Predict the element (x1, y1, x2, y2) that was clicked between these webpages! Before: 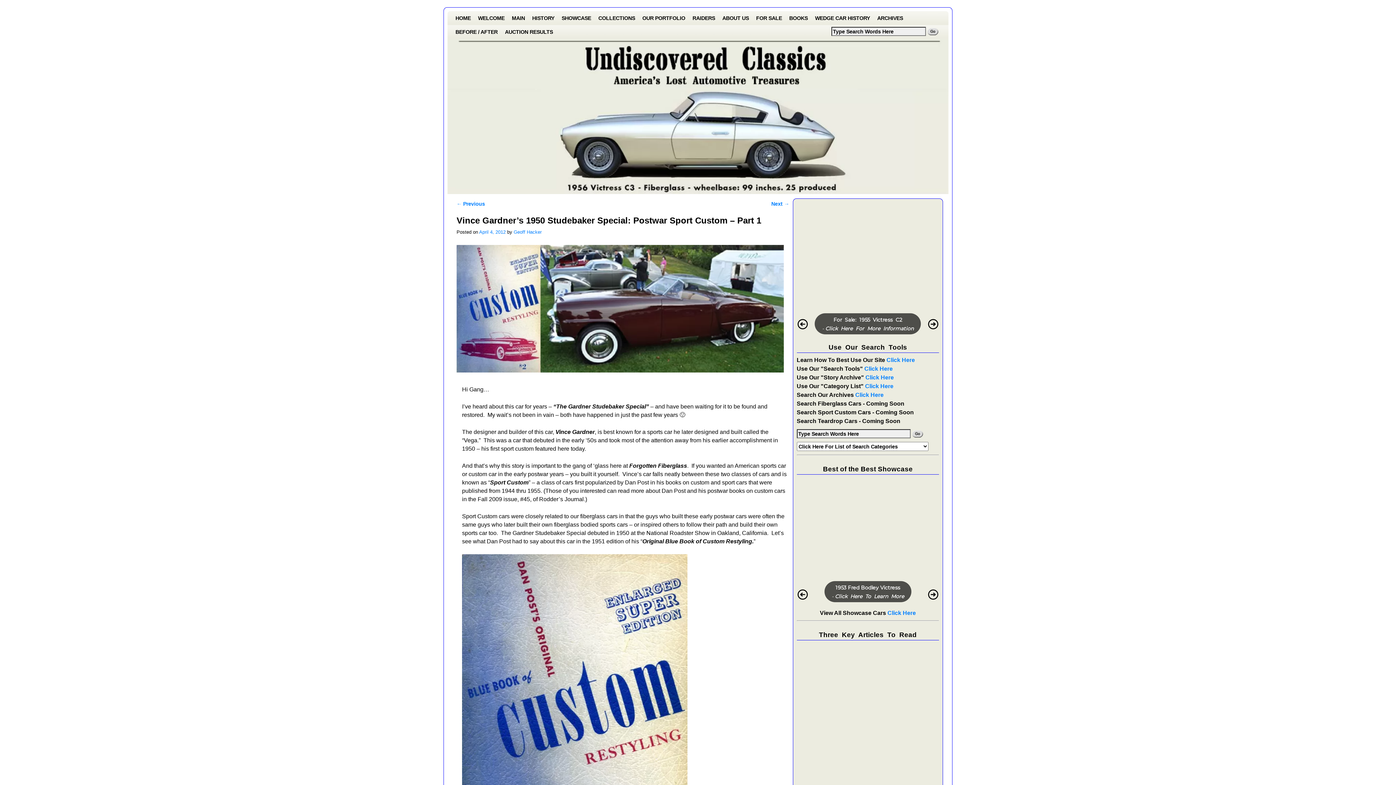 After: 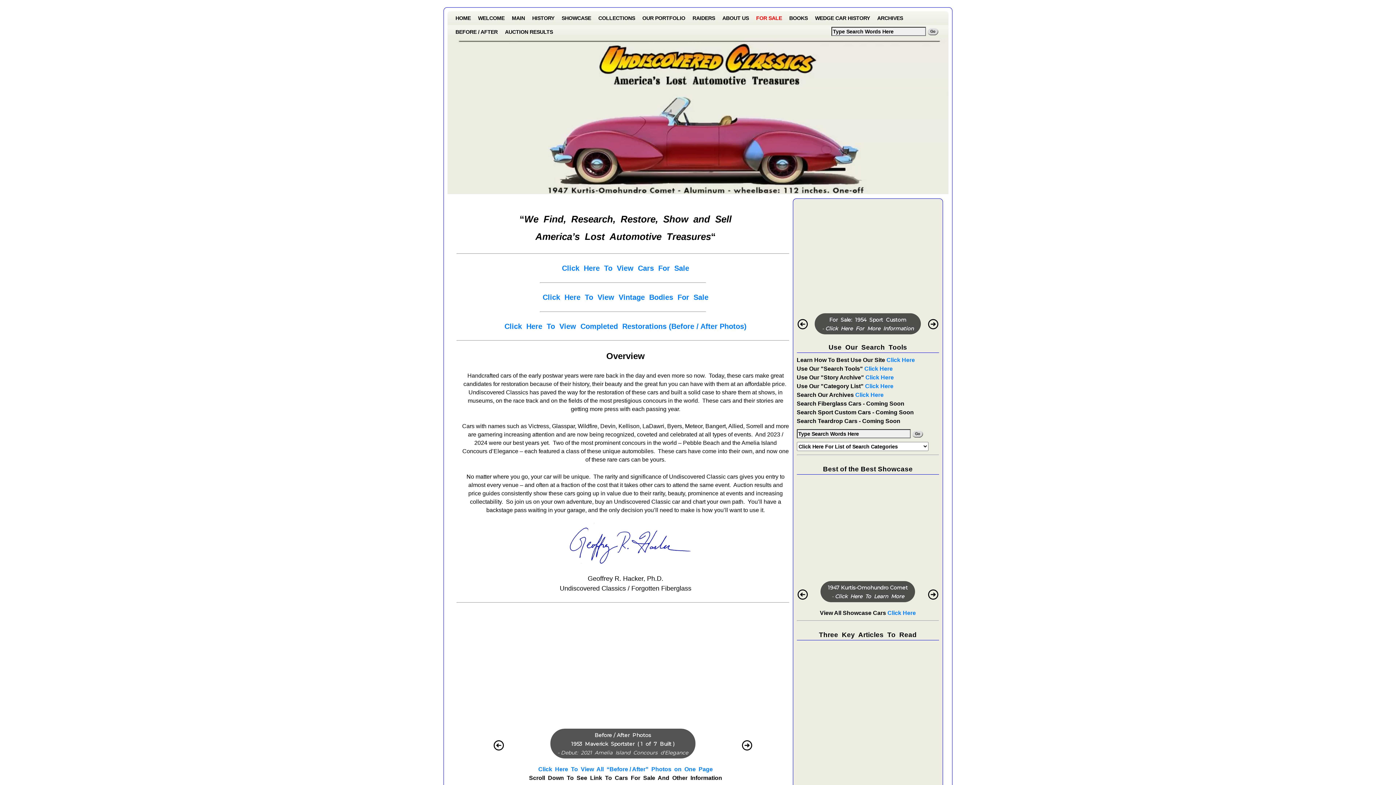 Action: bbox: (752, 11, 785, 25) label: FOR SALE